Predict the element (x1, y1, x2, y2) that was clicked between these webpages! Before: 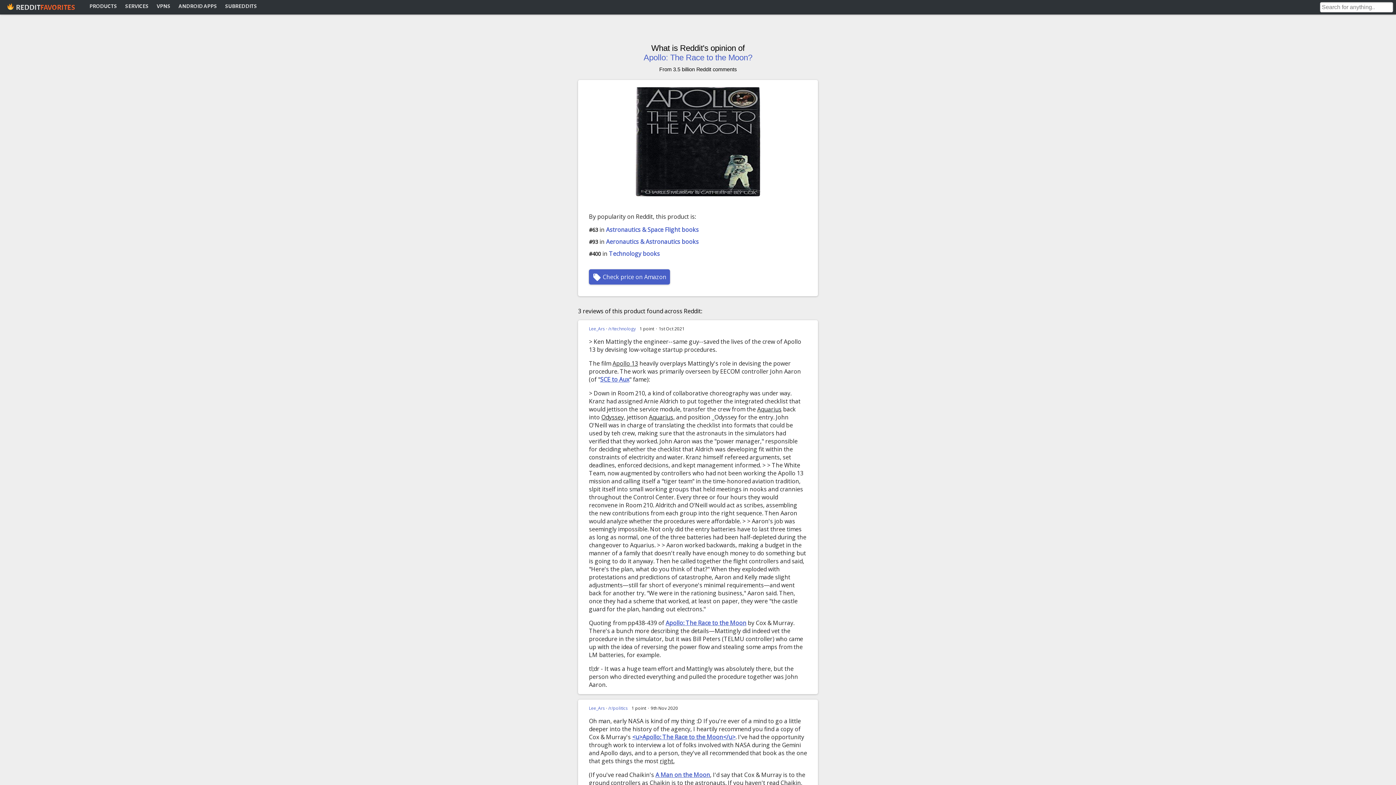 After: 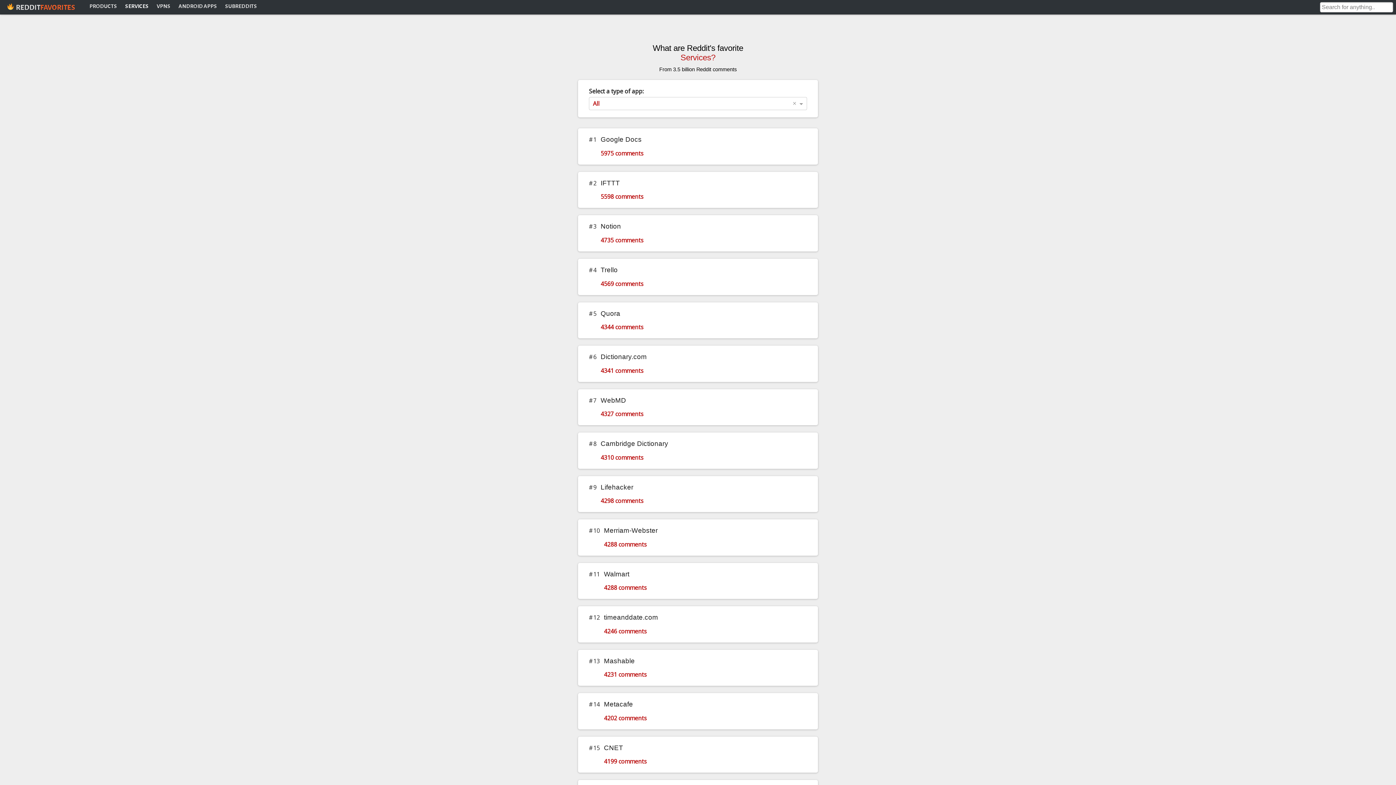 Action: label: SERVICES bbox: (121, 3, 152, 8)